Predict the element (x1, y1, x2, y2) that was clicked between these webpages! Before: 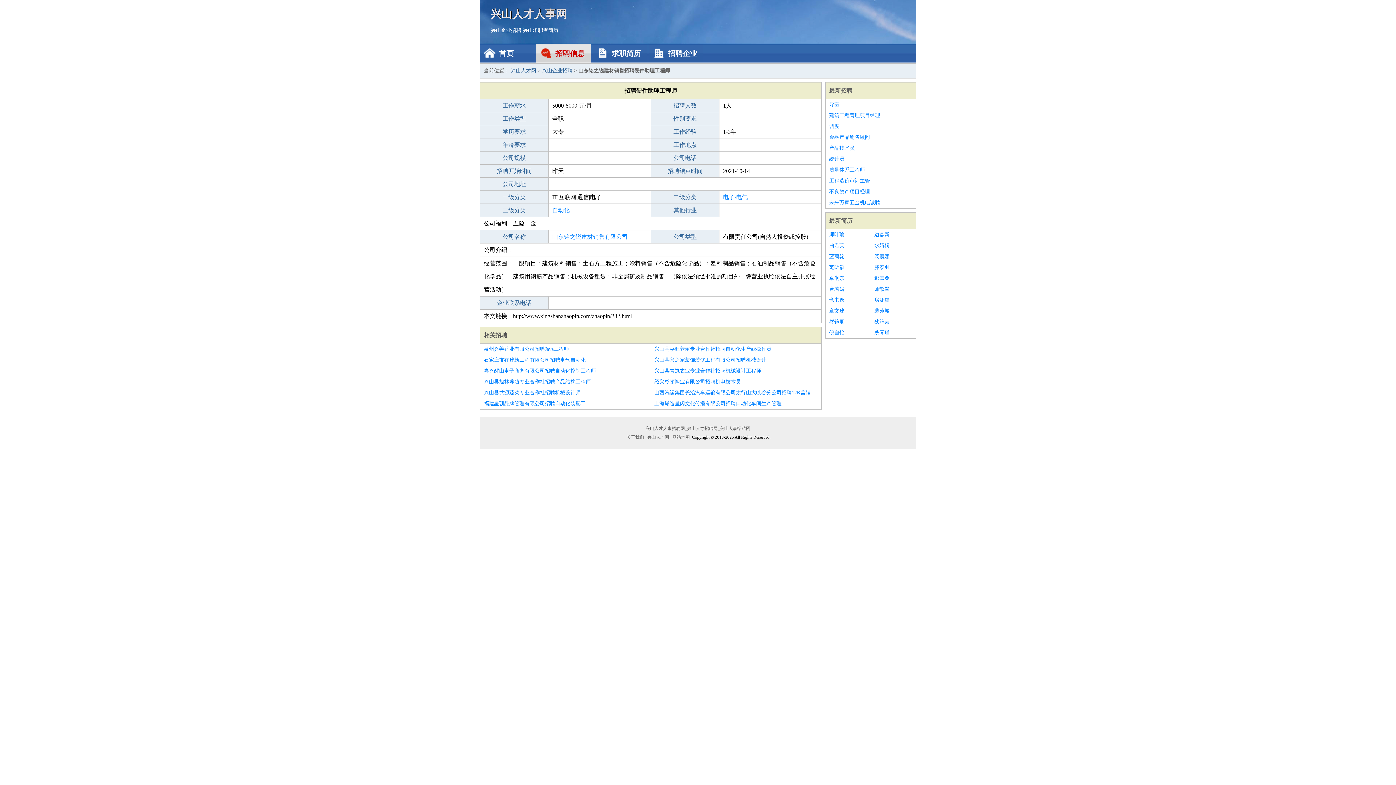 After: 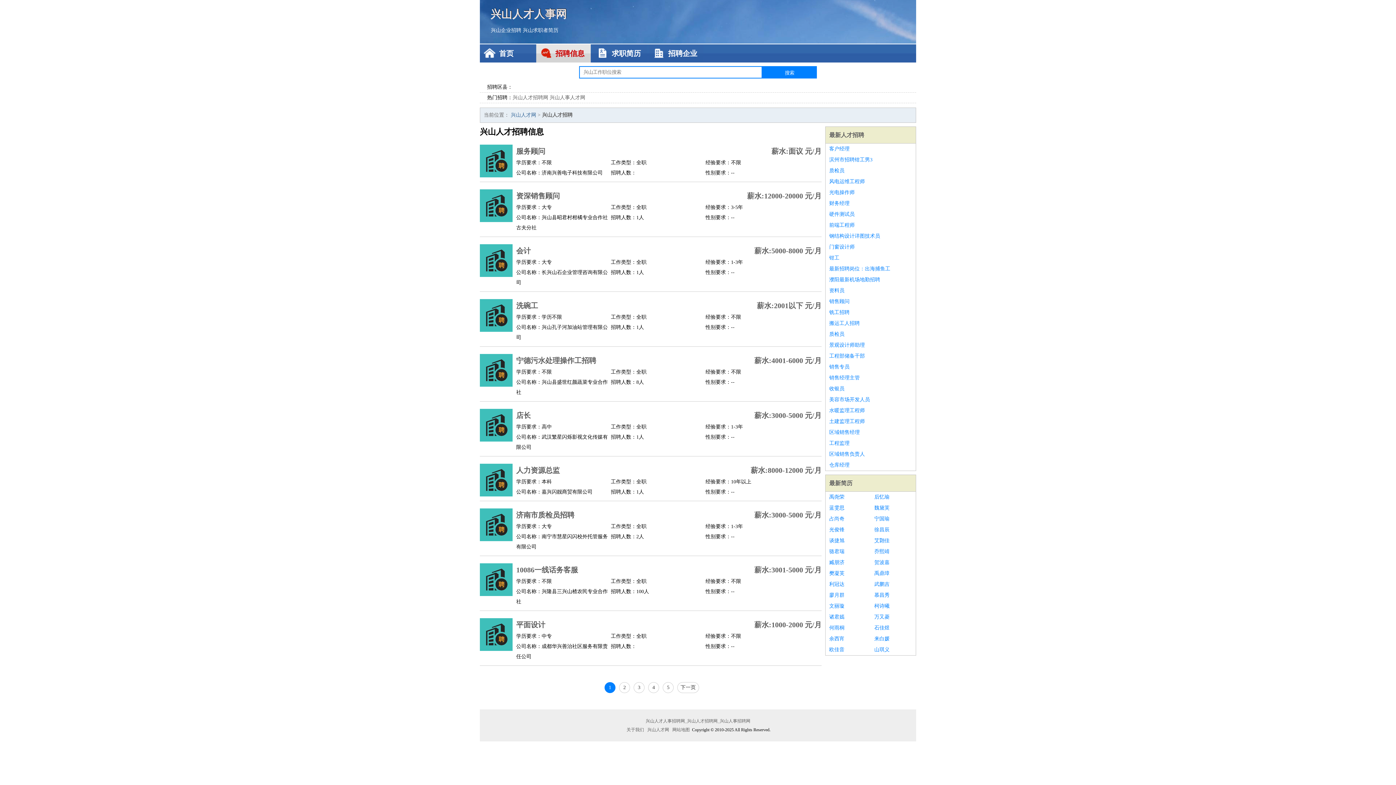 Action: bbox: (536, 44, 590, 62) label: 招聘信息